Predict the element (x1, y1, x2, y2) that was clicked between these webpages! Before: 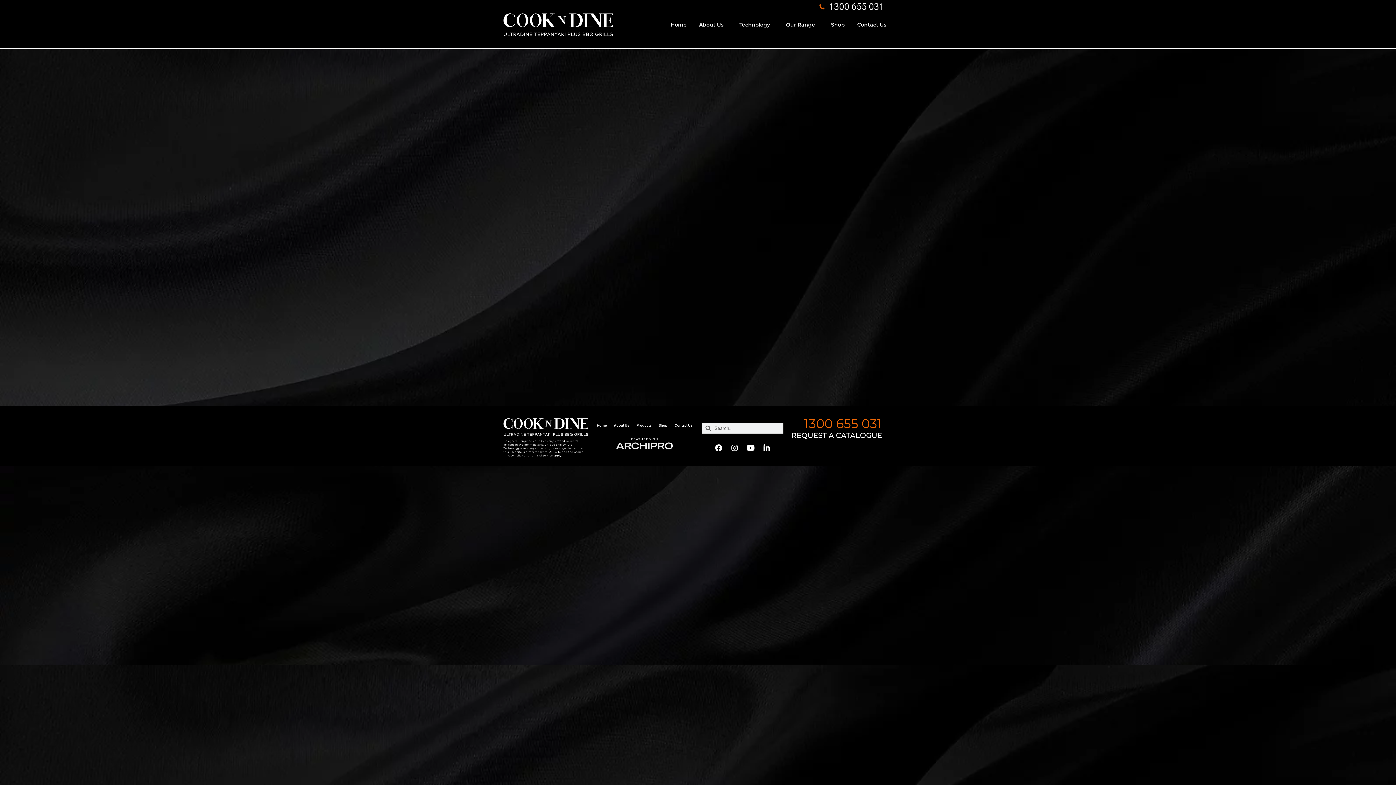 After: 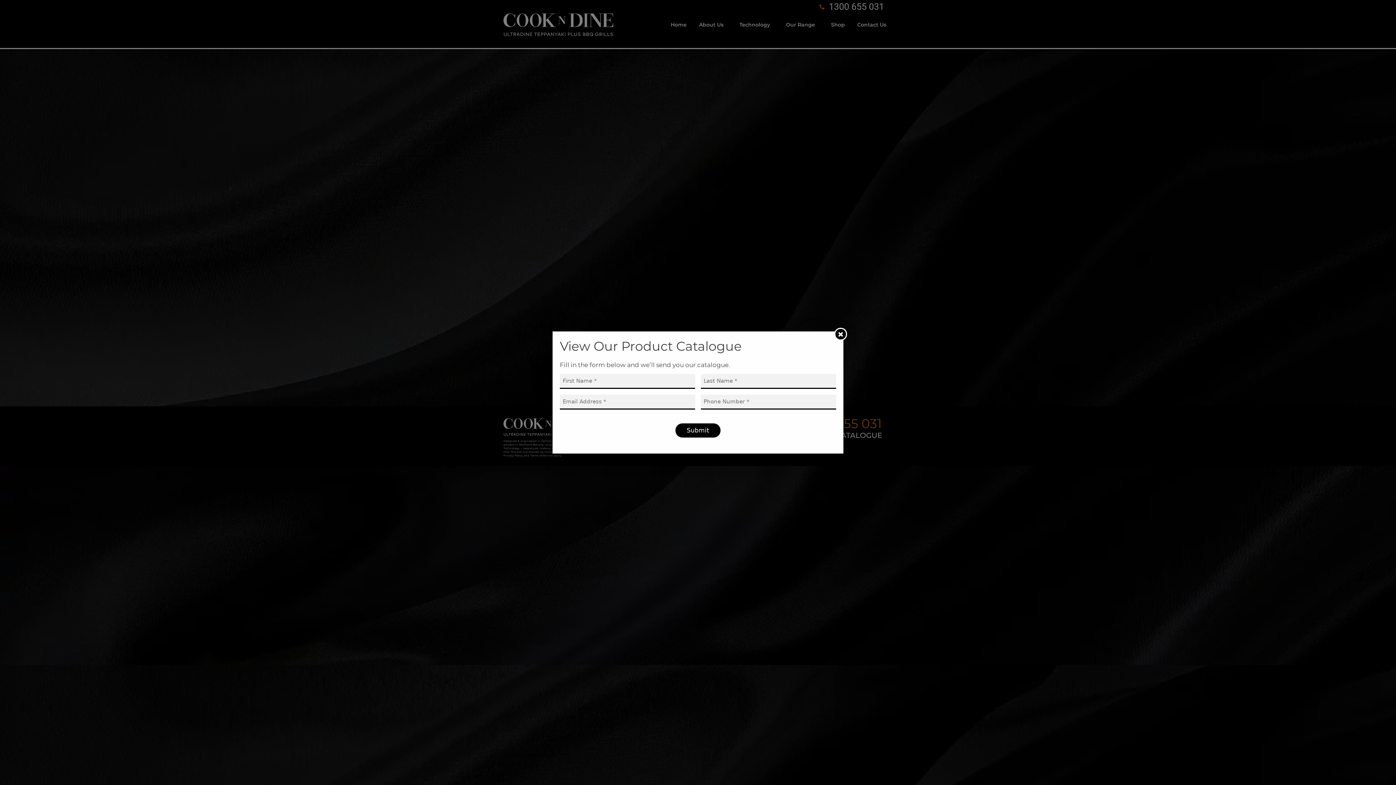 Action: bbox: (791, 431, 882, 440) label: REQUEST A CATALOGUE